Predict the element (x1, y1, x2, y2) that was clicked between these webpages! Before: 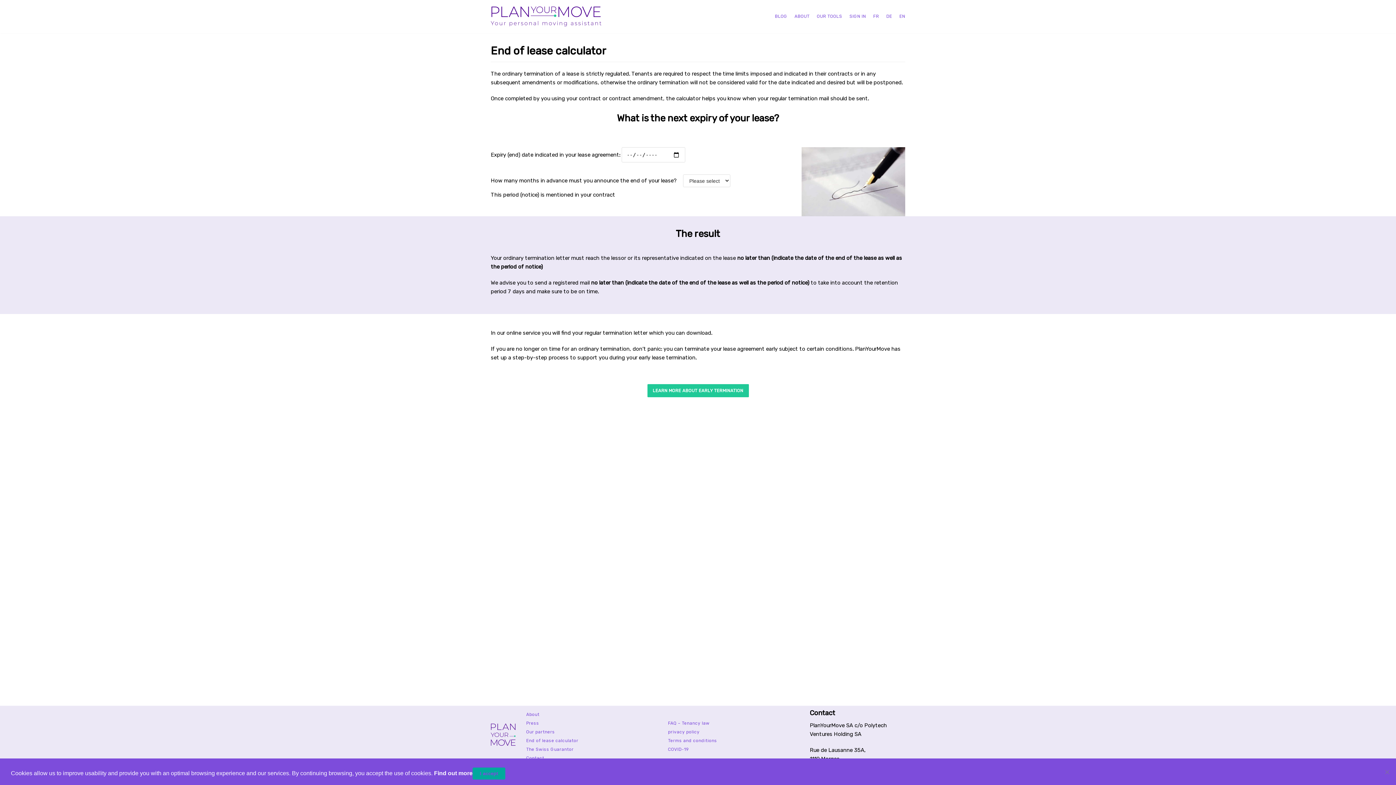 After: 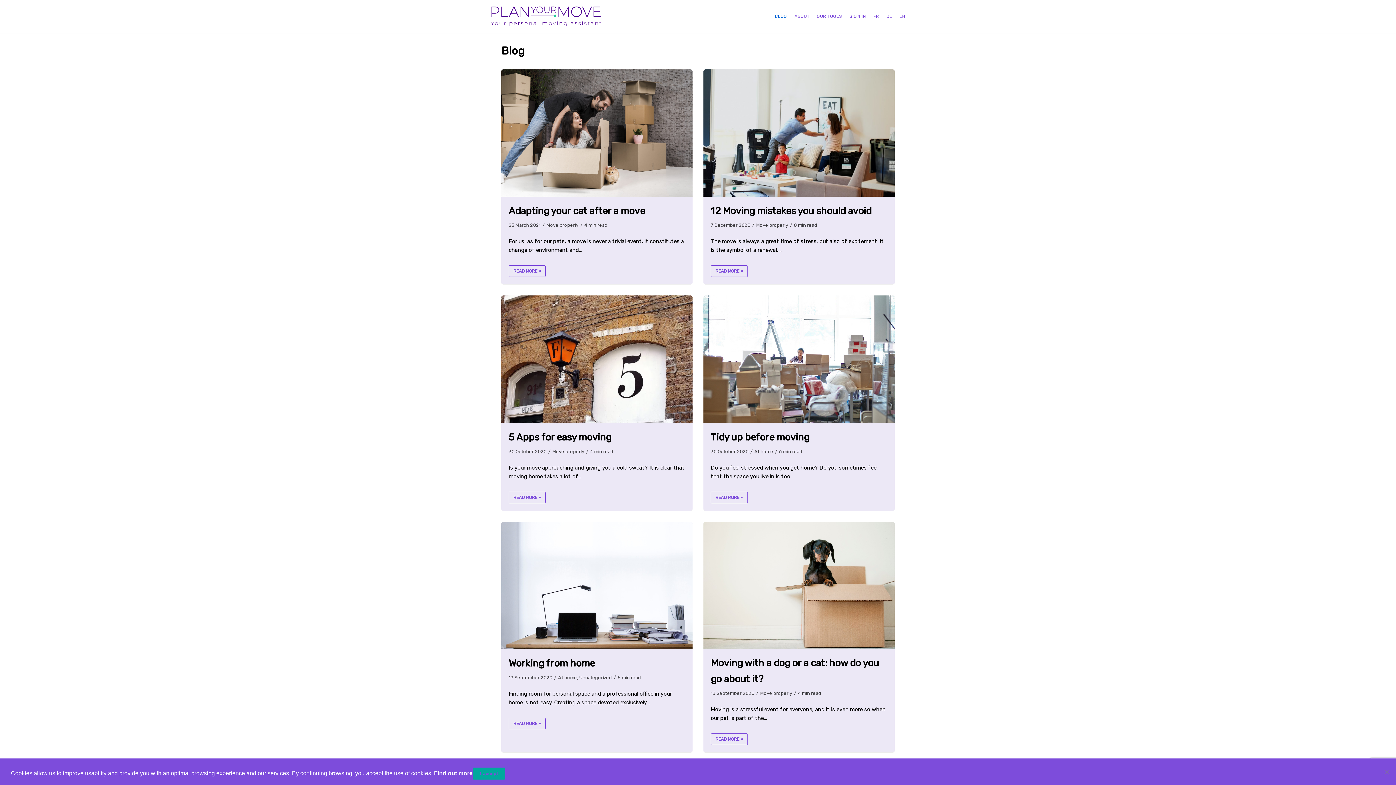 Action: label: BLOG bbox: (775, 11, 787, 21)